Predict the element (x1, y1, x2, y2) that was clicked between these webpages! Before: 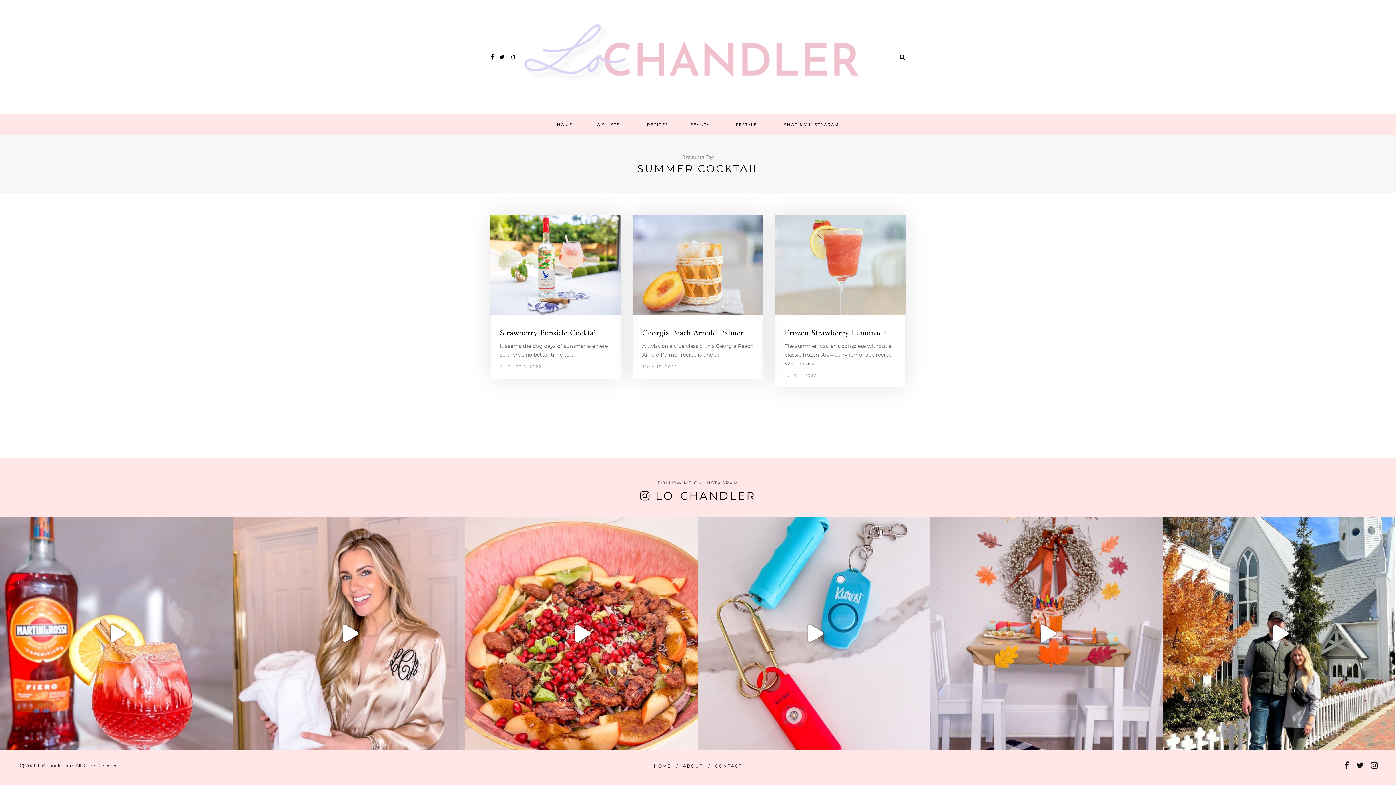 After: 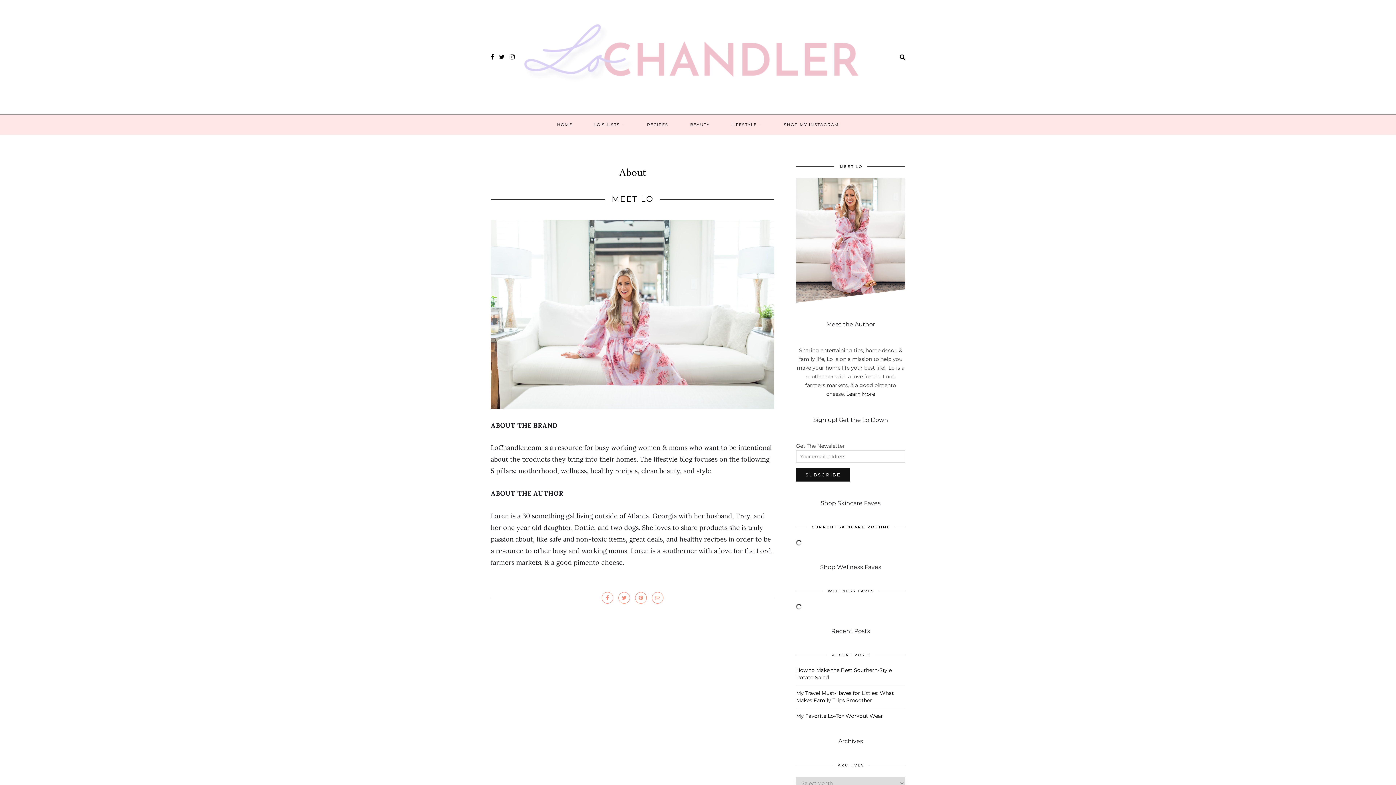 Action: bbox: (683, 763, 703, 769) label: ABOUT